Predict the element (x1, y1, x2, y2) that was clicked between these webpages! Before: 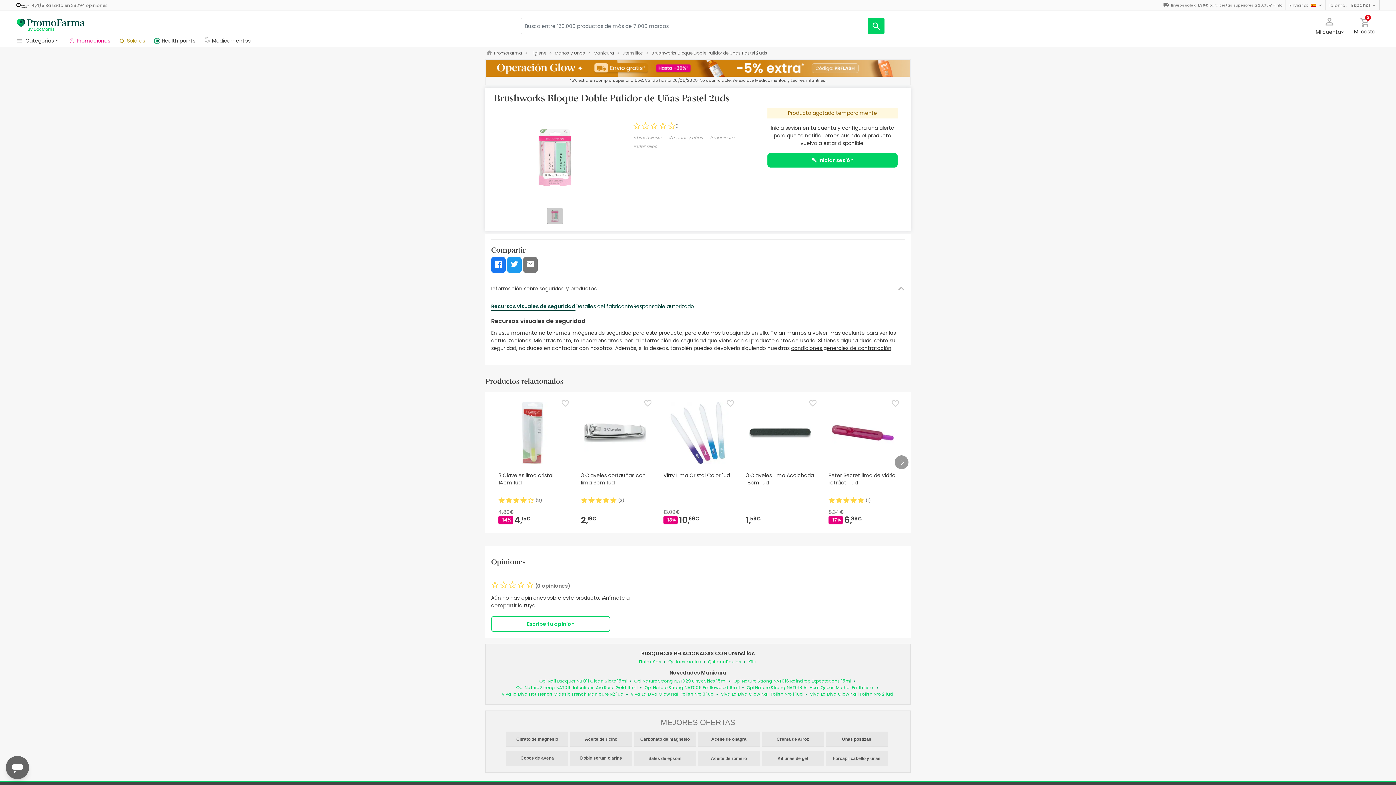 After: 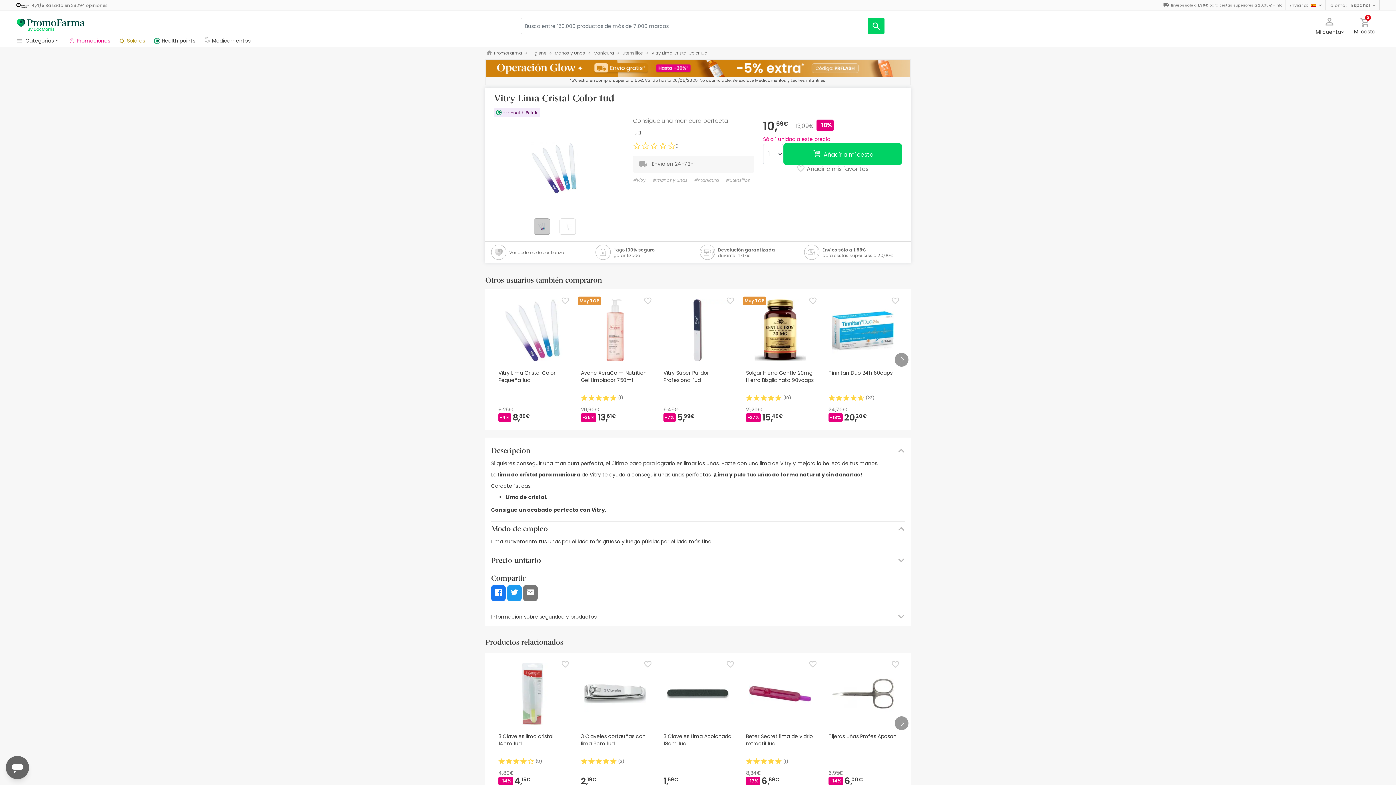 Action: bbox: (666, 429, 728, 436)